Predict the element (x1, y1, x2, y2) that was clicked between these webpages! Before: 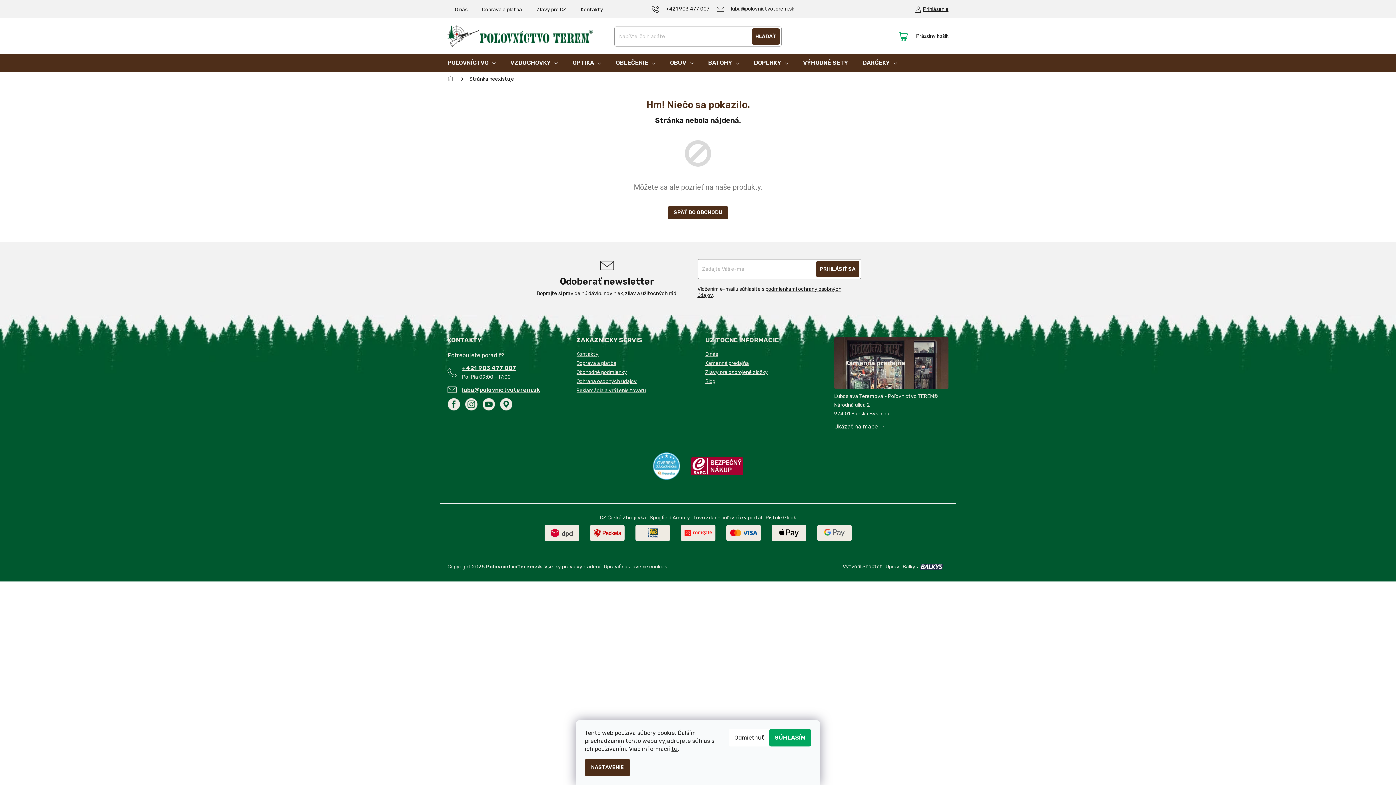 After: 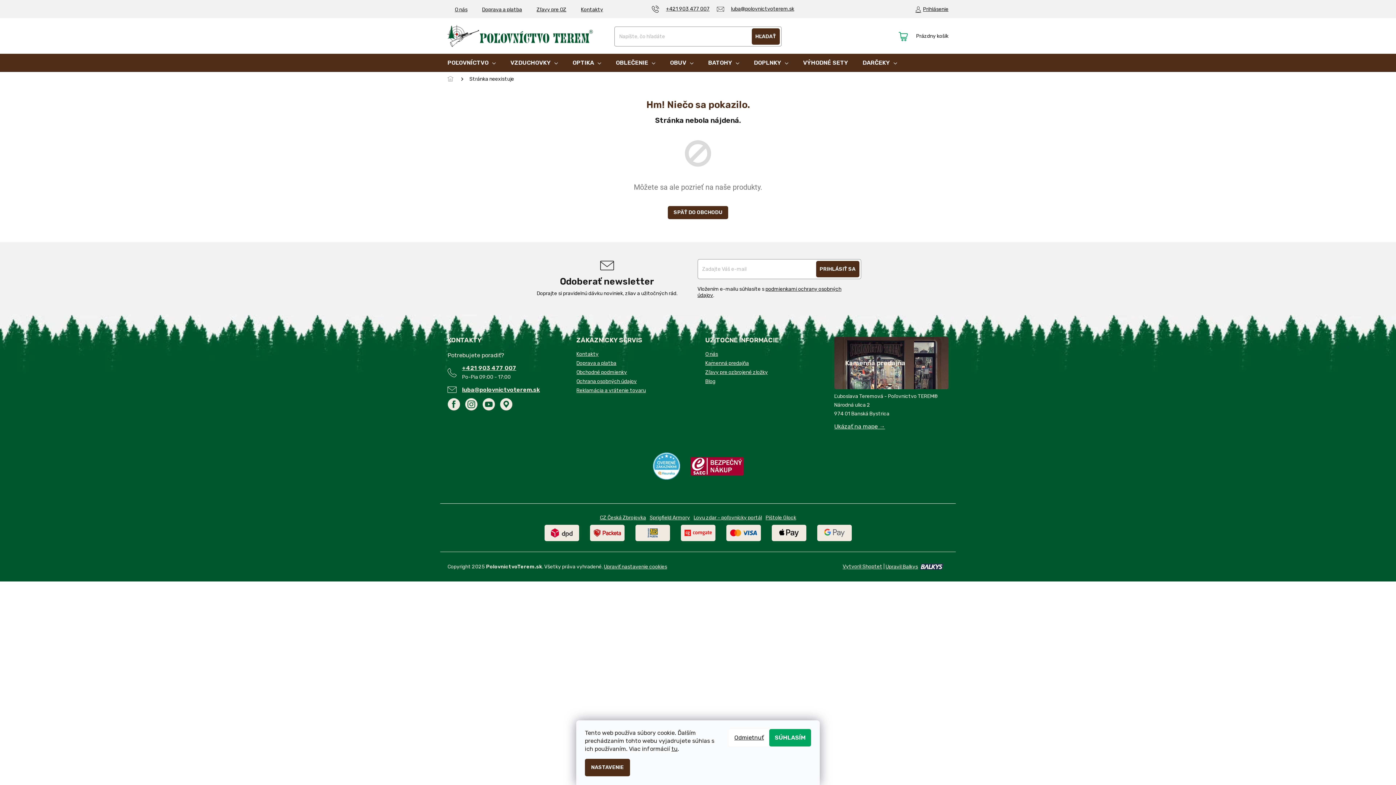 Action: bbox: (685, 457, 748, 481)